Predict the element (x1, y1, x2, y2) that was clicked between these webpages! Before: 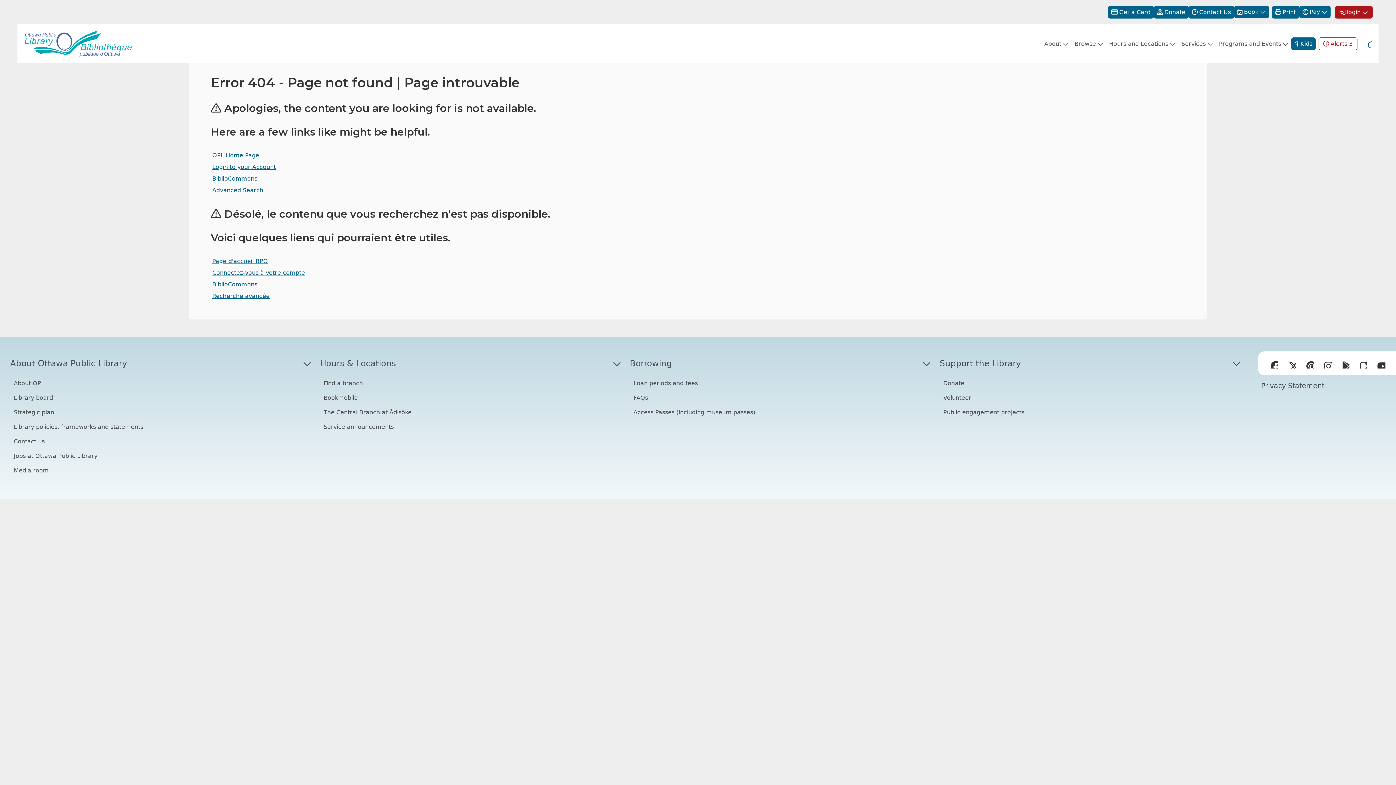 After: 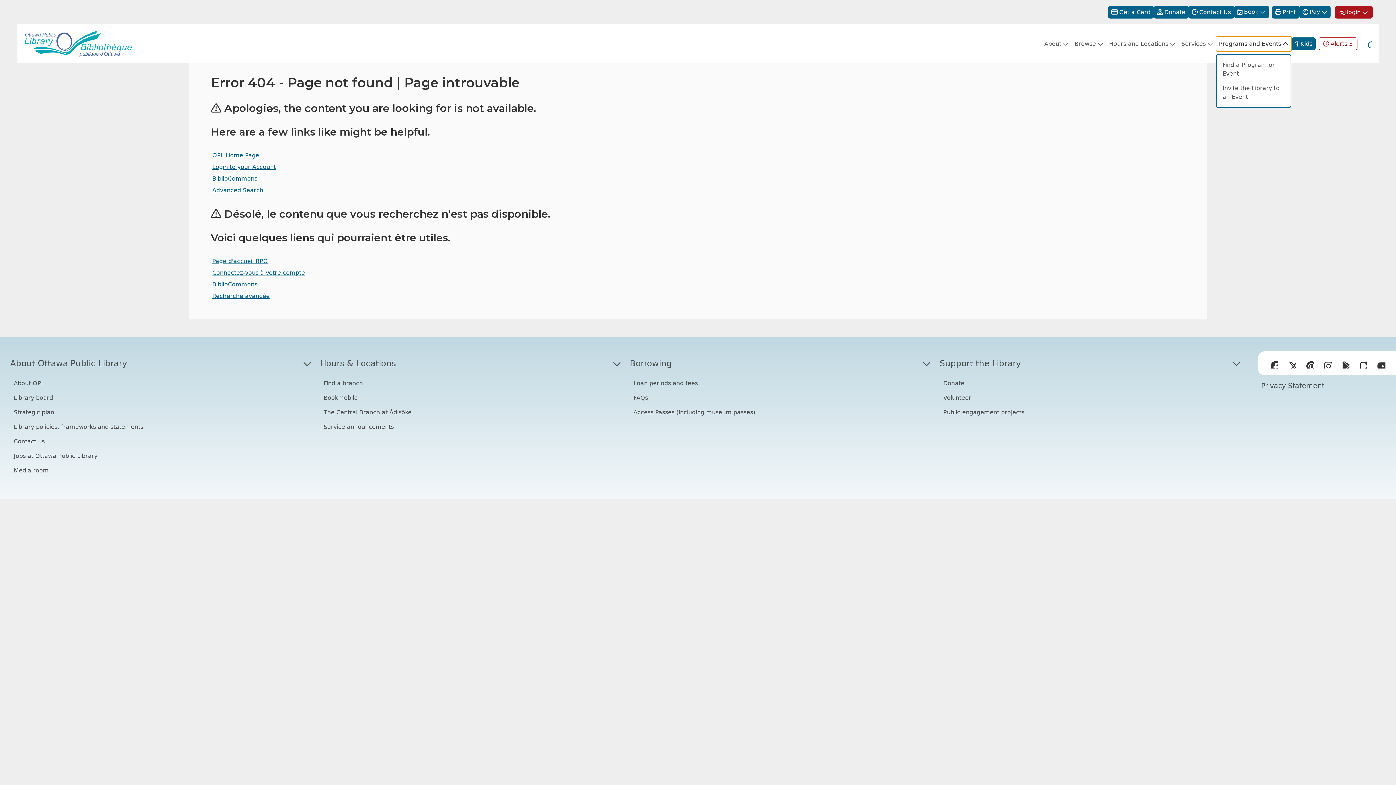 Action: bbox: (1216, 36, 1291, 51) label: Programs and Events